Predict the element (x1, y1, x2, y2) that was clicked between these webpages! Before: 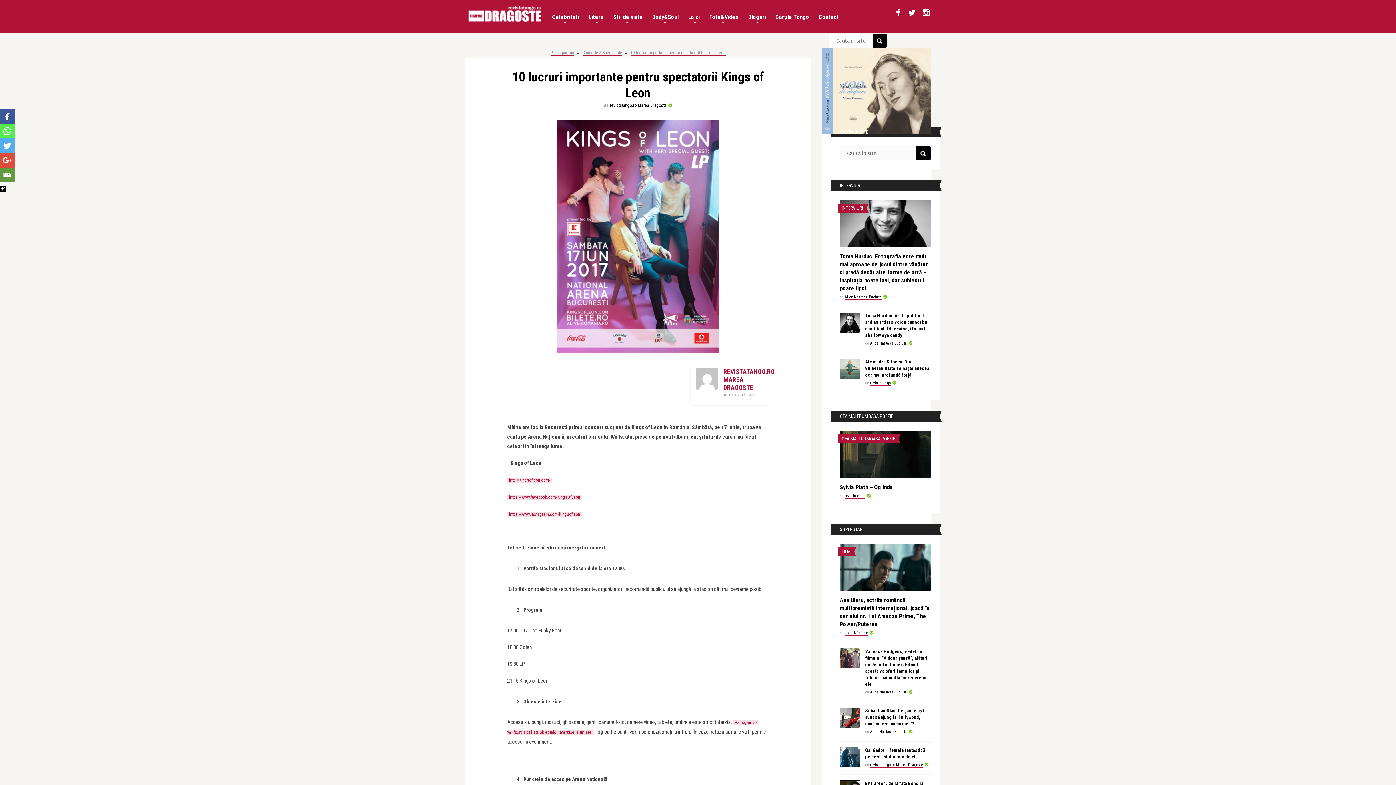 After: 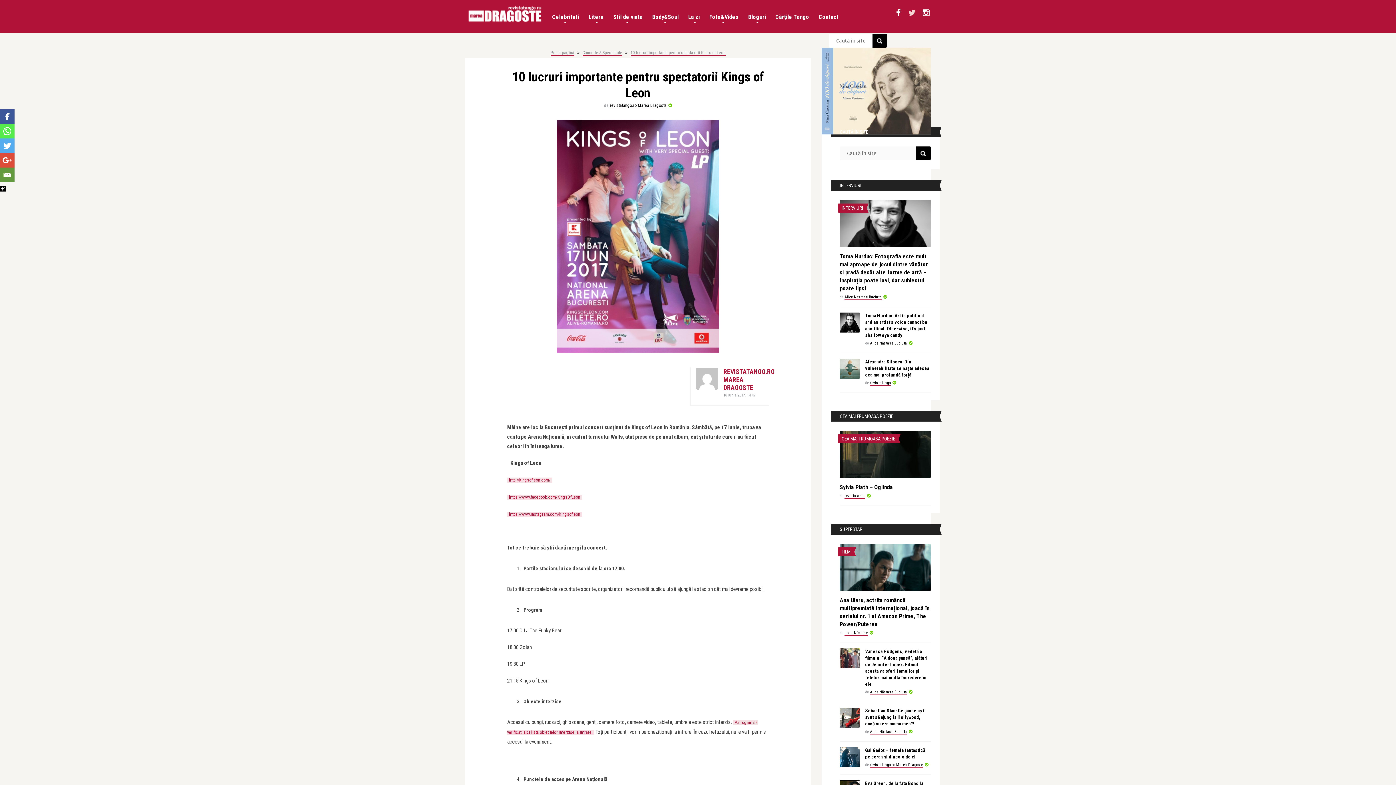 Action: bbox: (904, 8, 919, 17)